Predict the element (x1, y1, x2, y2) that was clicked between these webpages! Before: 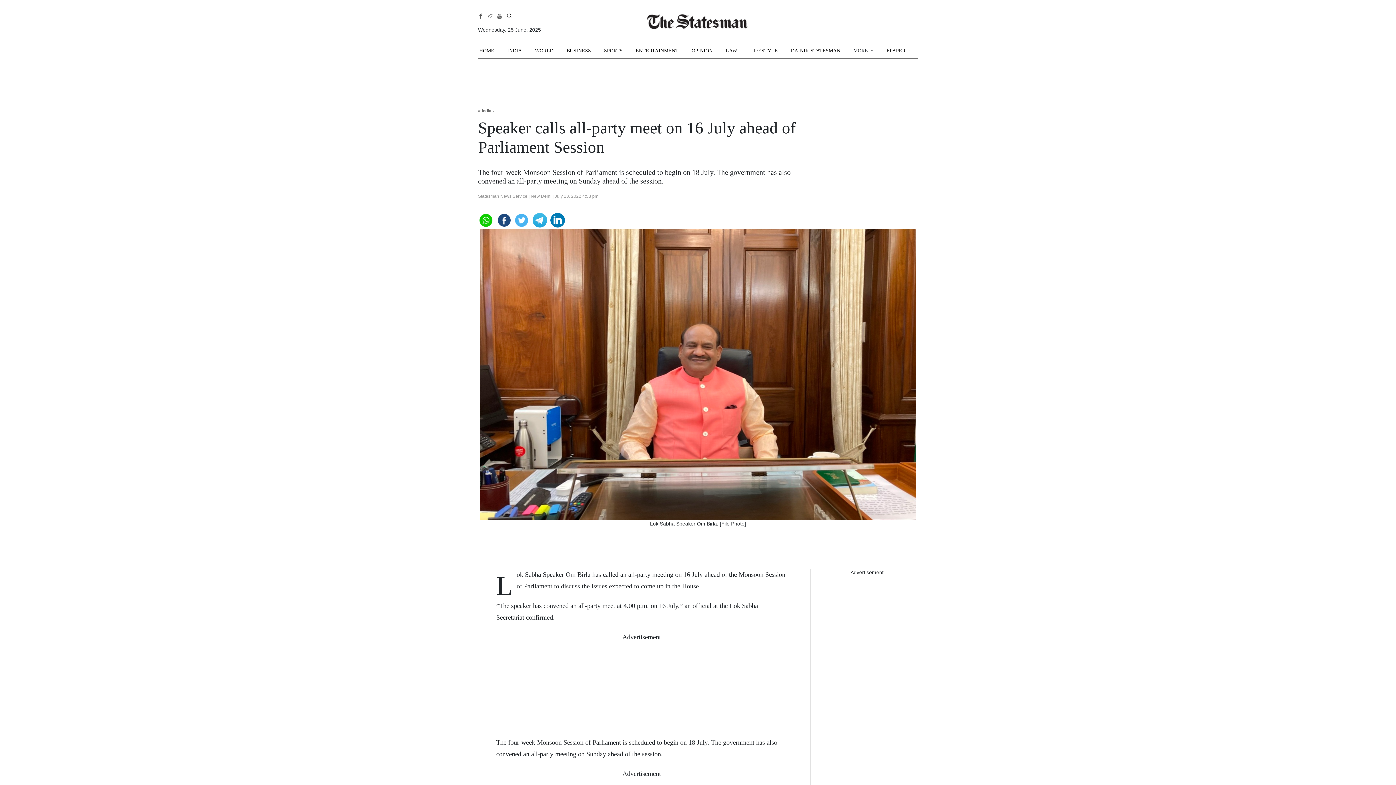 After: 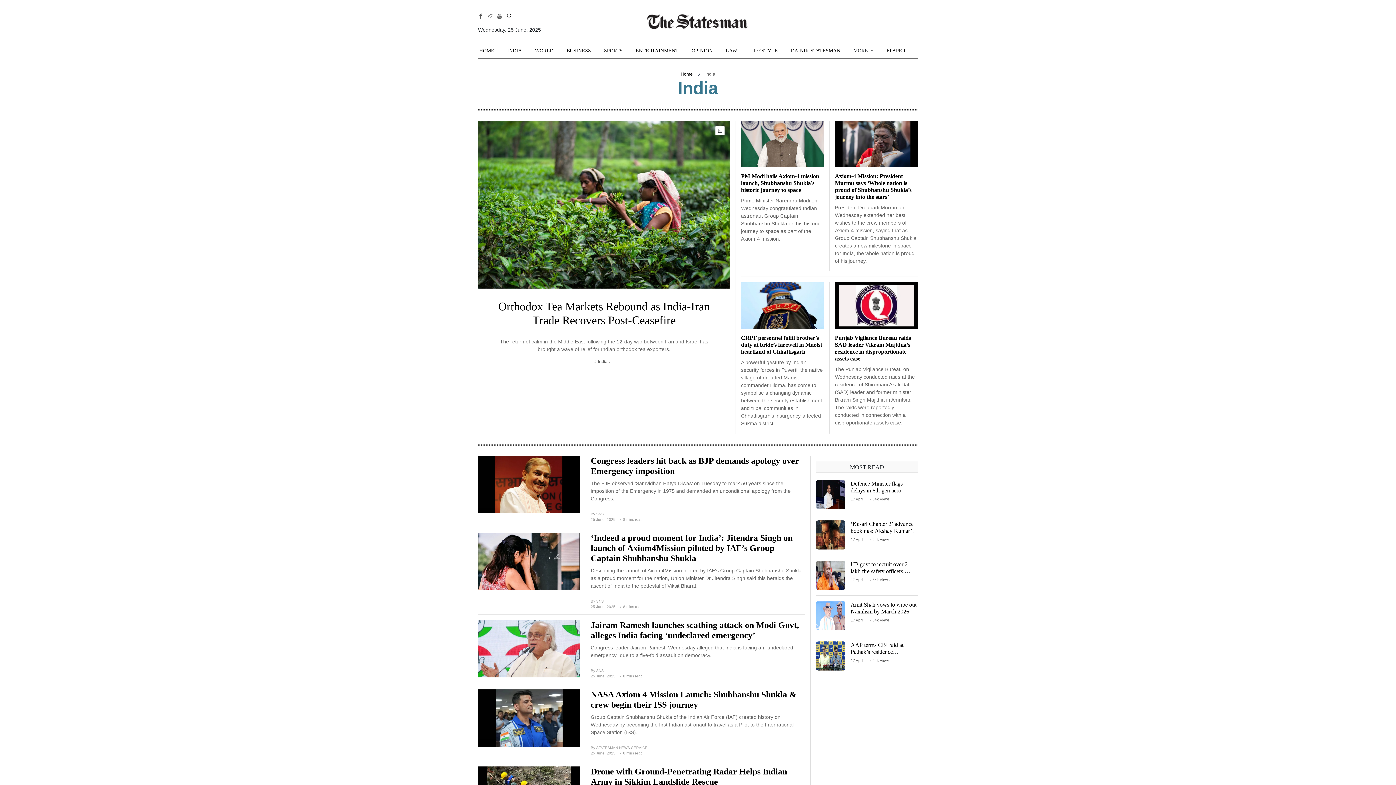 Action: label: INDIA bbox: (507, 43, 522, 58)